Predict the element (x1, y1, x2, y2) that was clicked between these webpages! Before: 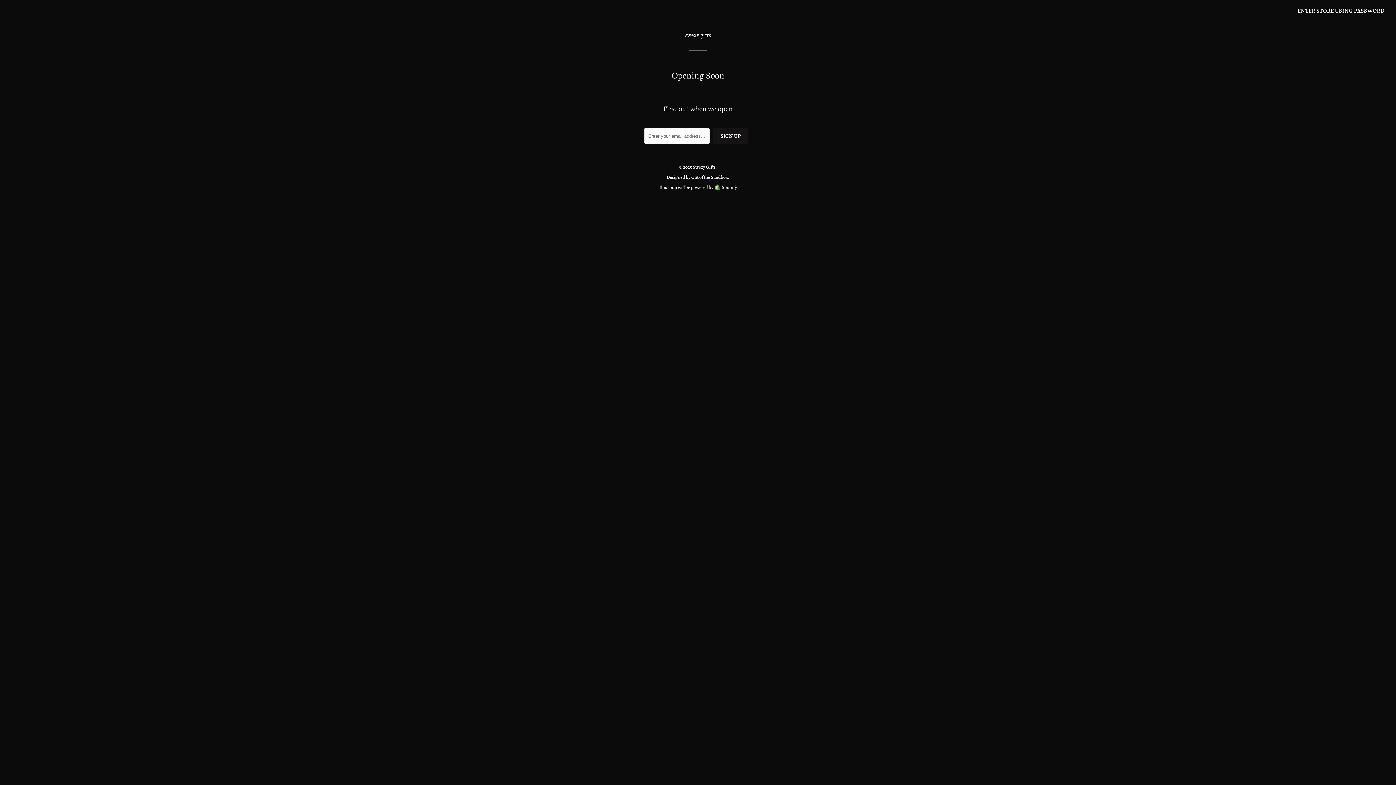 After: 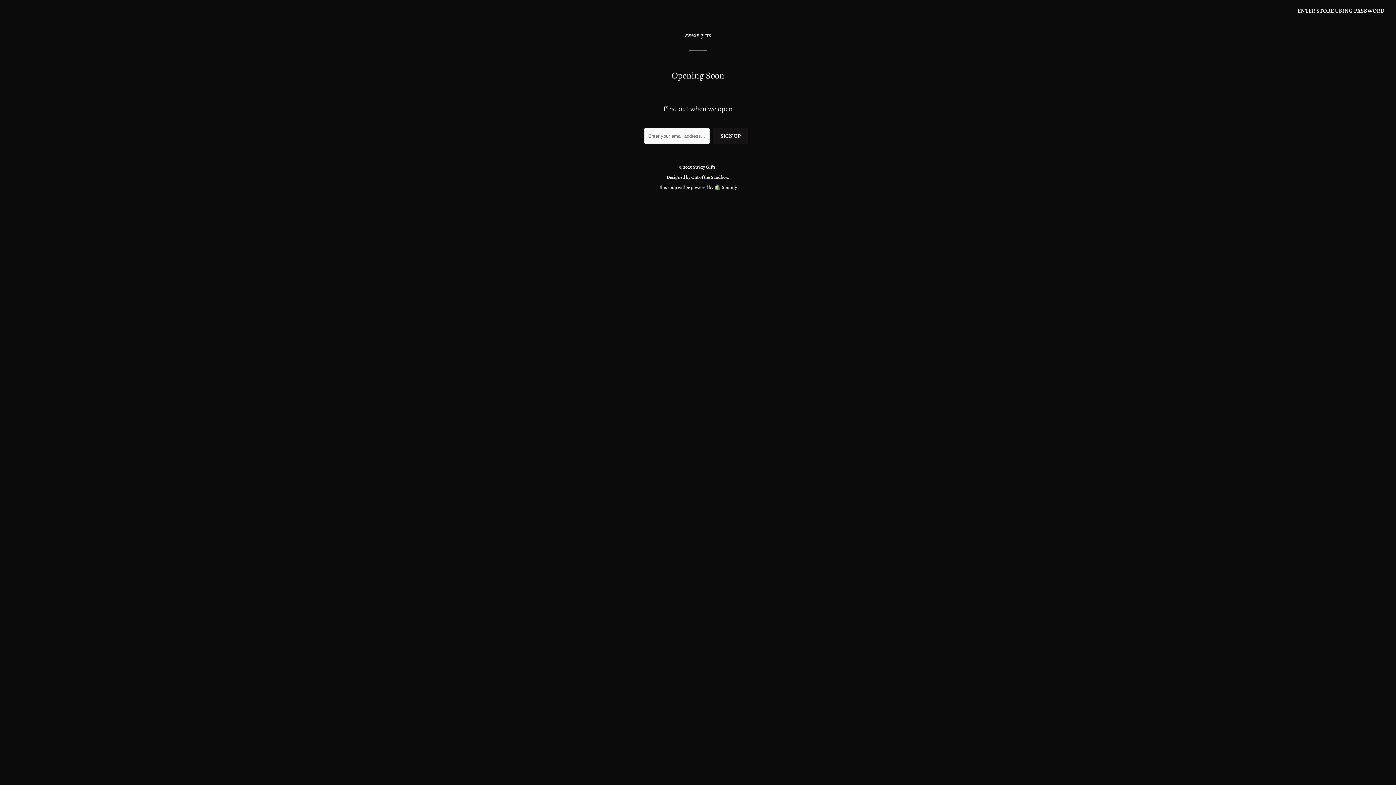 Action: label: Out of the Sandbox bbox: (691, 174, 728, 180)